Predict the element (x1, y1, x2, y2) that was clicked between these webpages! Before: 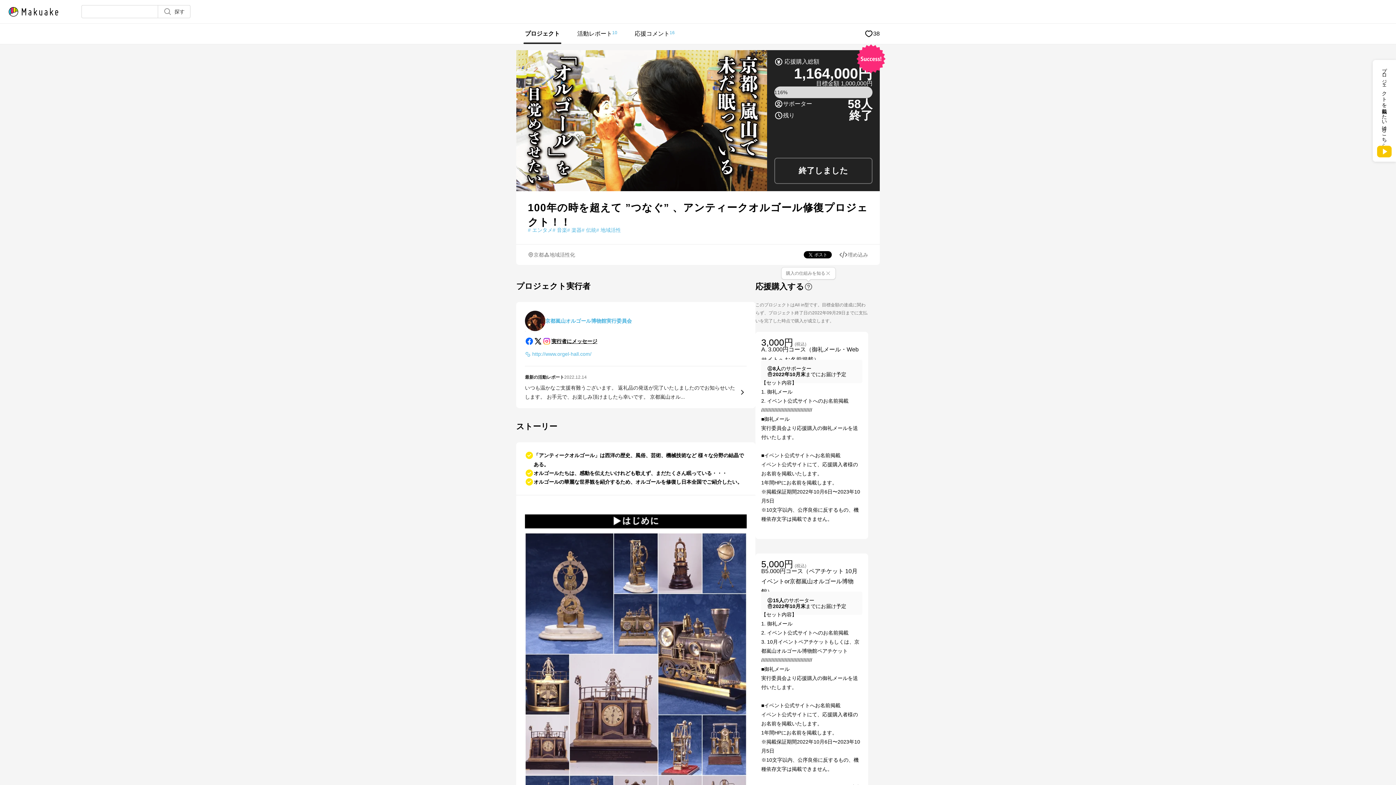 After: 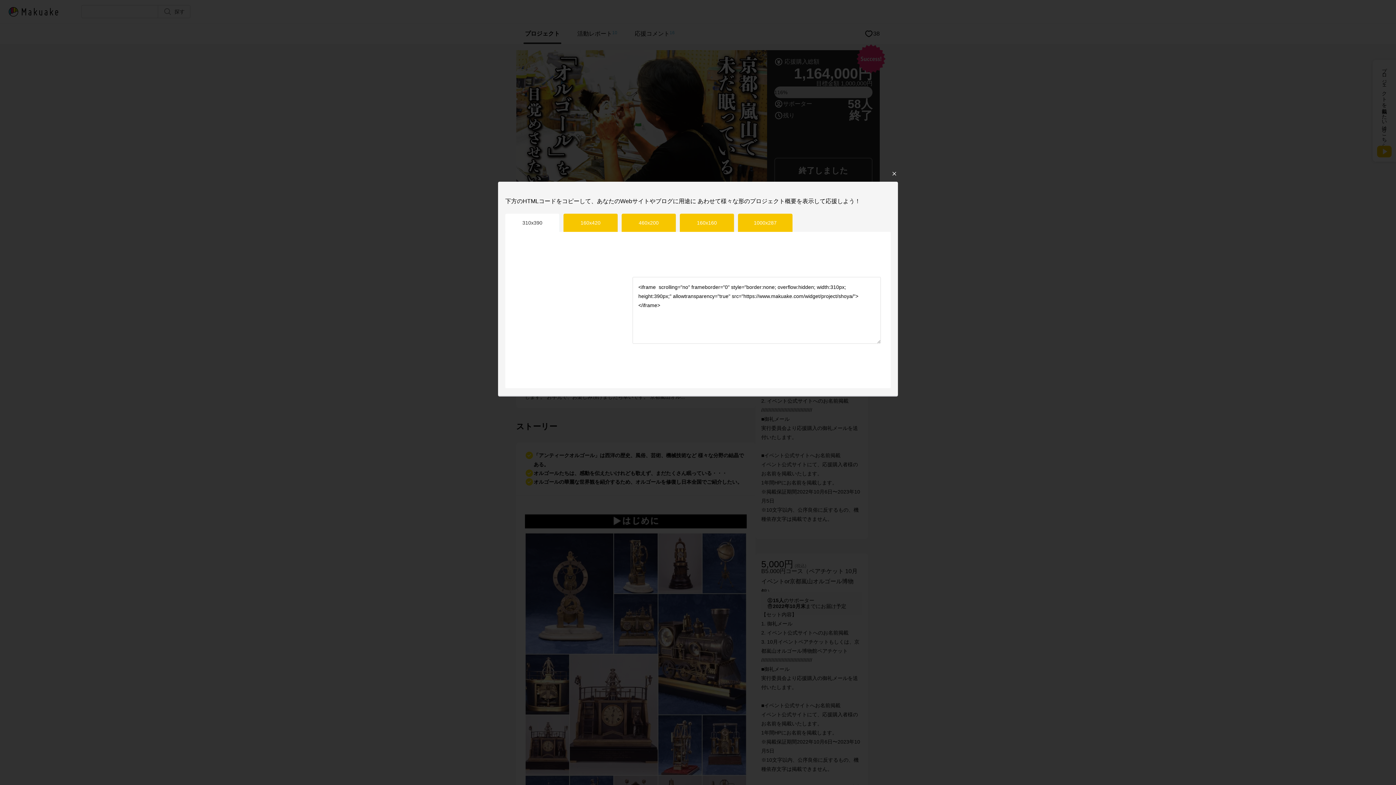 Action: bbox: (839, 250, 868, 259) label: 埋め込み